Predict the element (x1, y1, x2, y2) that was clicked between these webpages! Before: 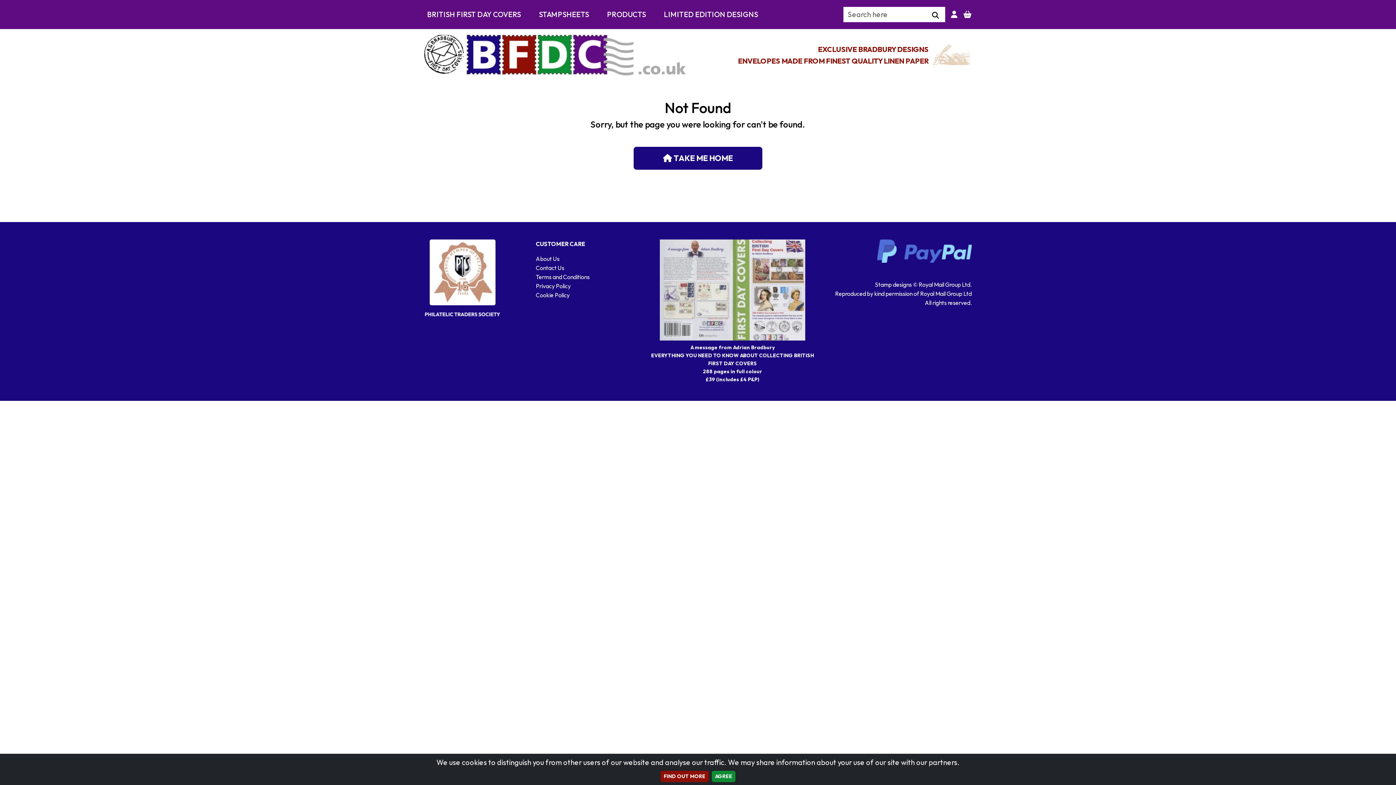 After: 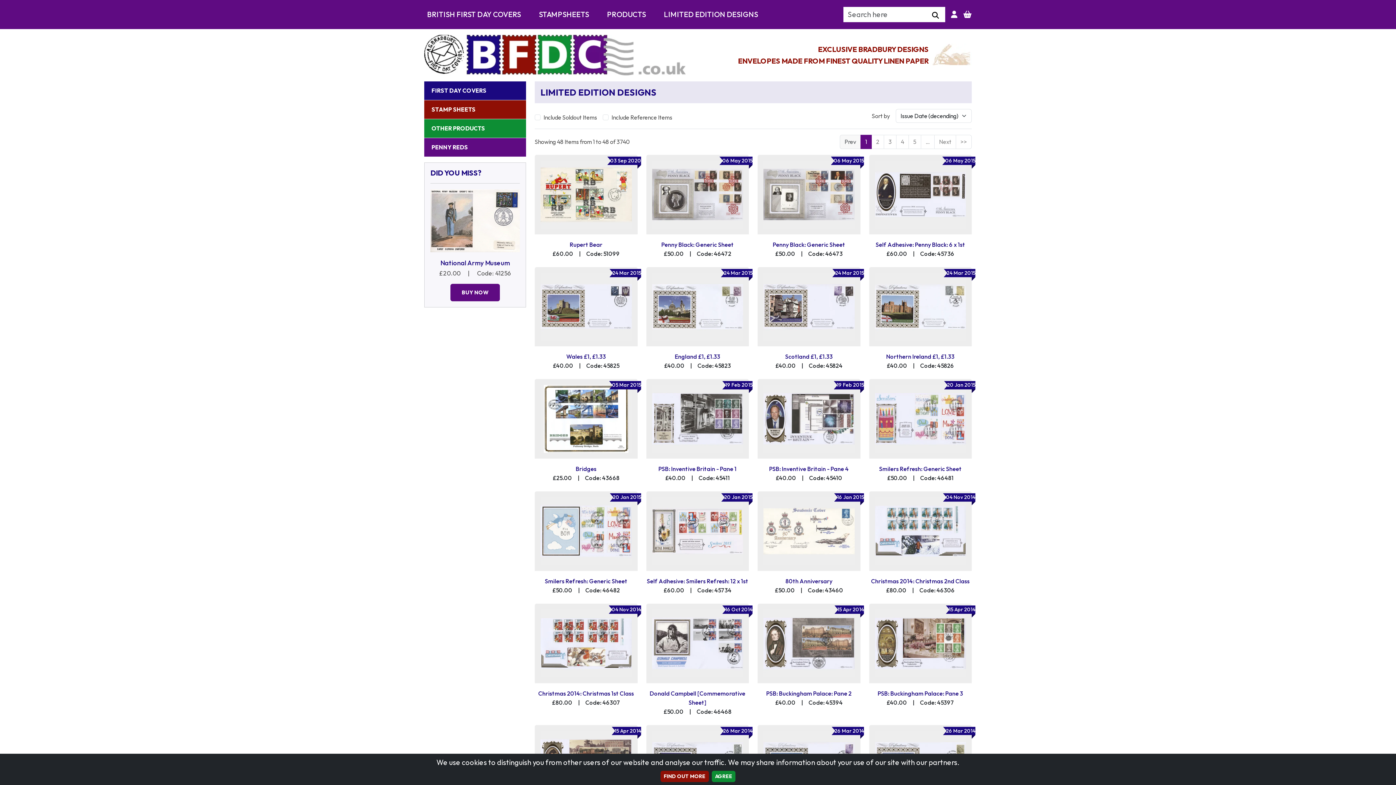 Action: bbox: (661, 5, 773, 23) label: LIMITED EDITION DESIGNS